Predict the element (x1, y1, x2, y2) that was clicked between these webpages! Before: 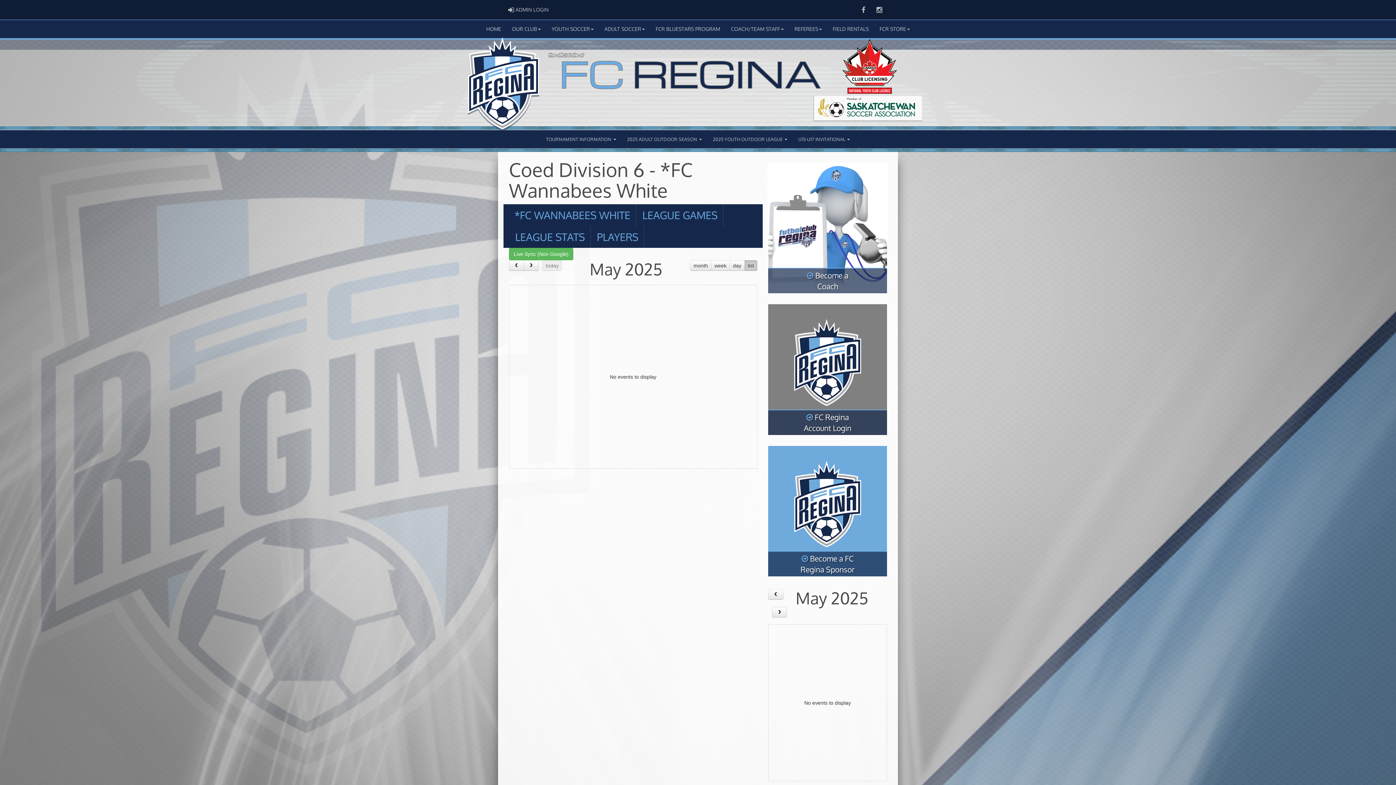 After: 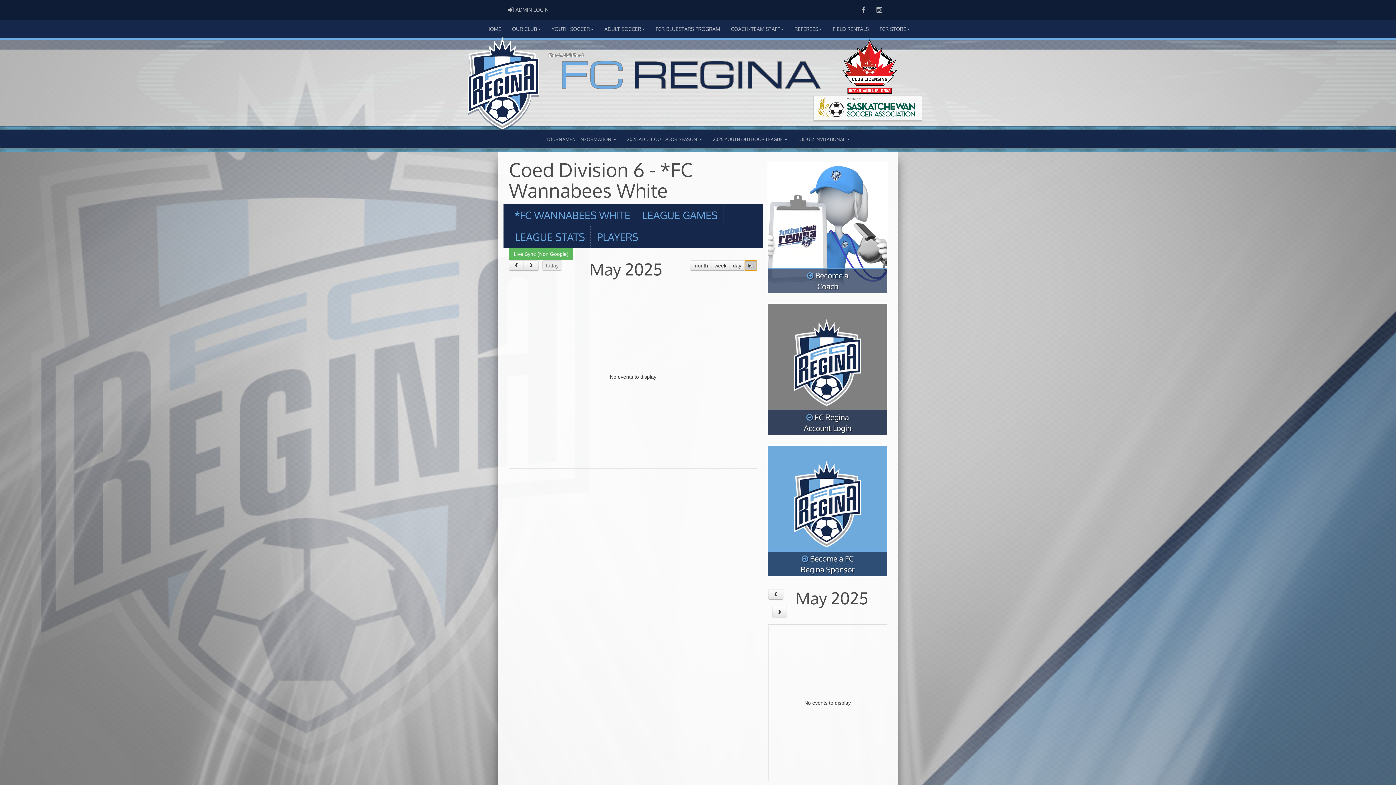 Action: label: list bbox: (744, 260, 757, 271)